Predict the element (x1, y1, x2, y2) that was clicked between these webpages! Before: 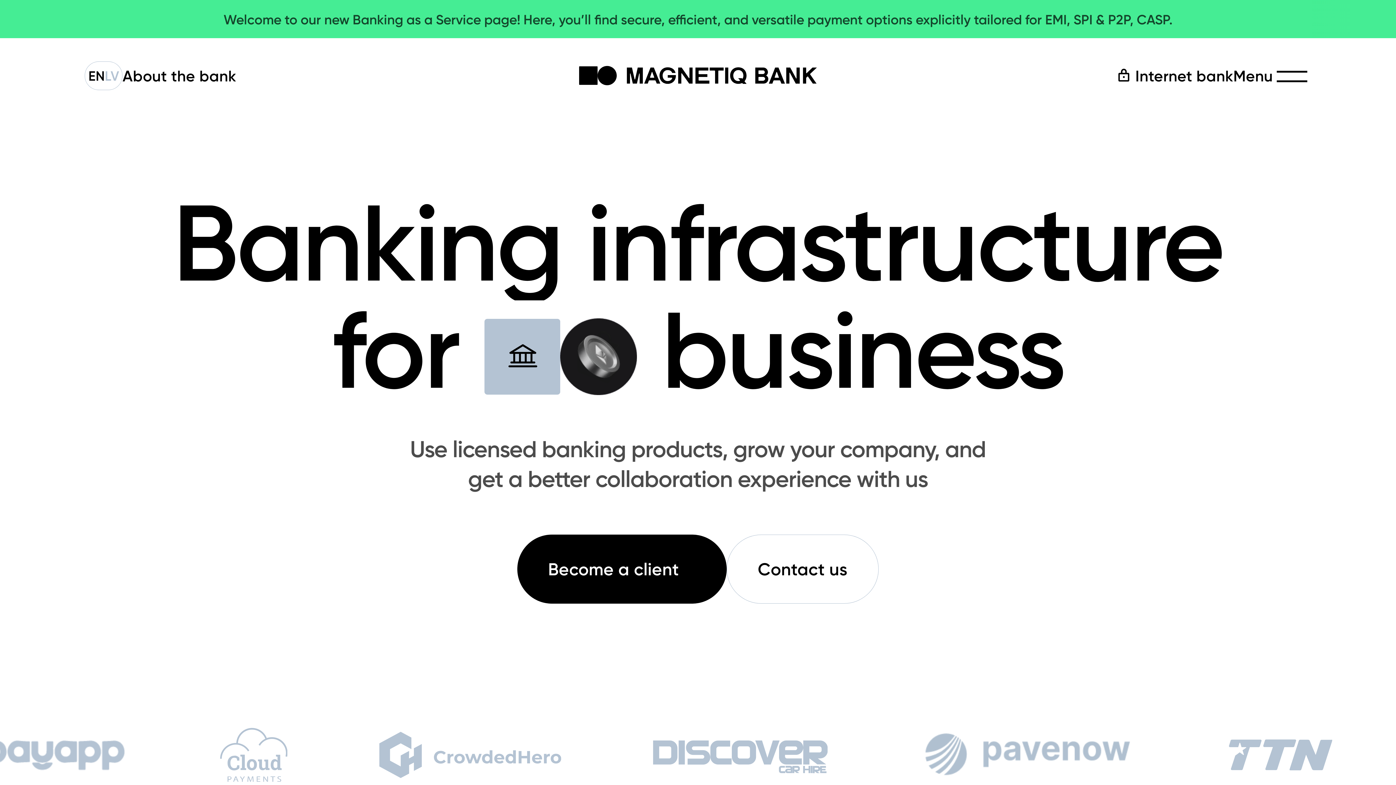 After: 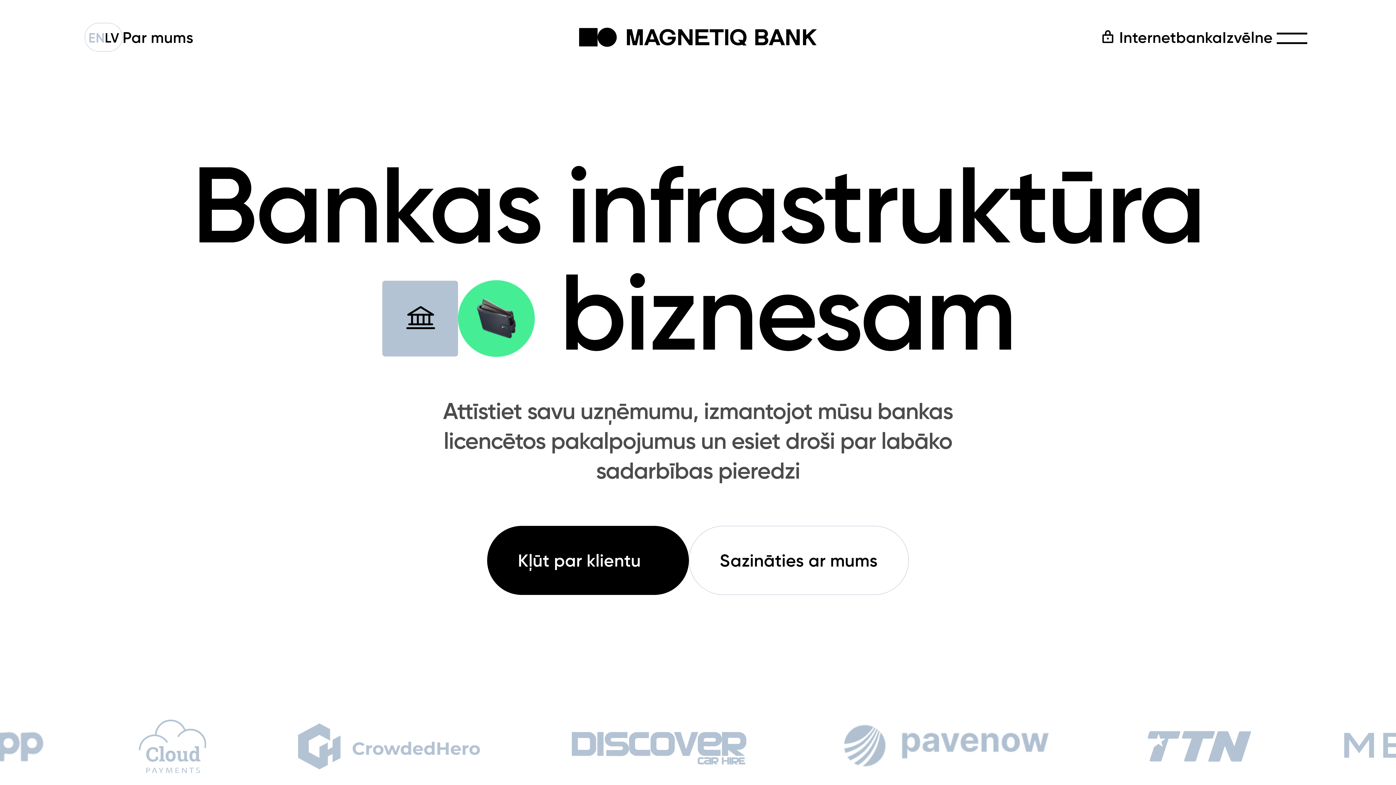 Action: bbox: (104, 66, 118, 85) label: LV